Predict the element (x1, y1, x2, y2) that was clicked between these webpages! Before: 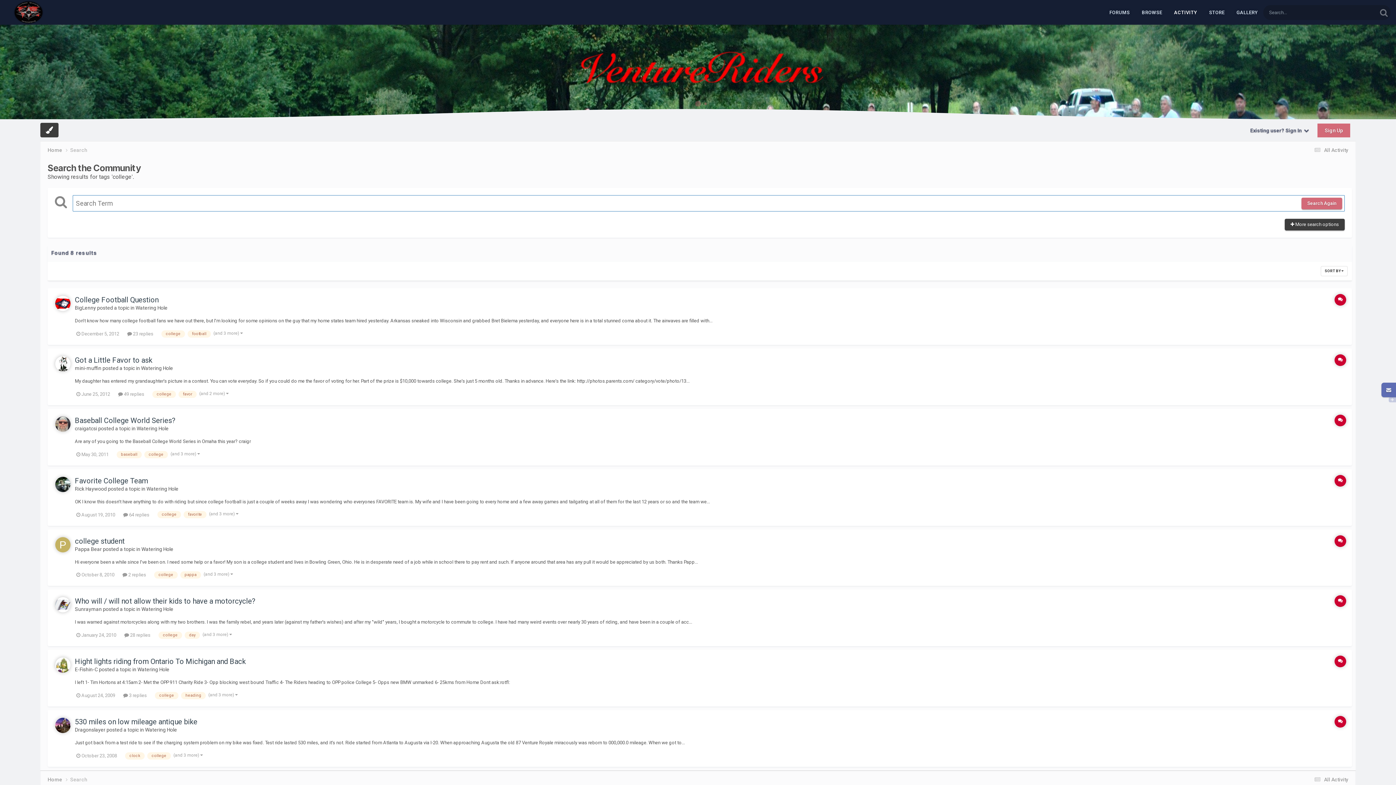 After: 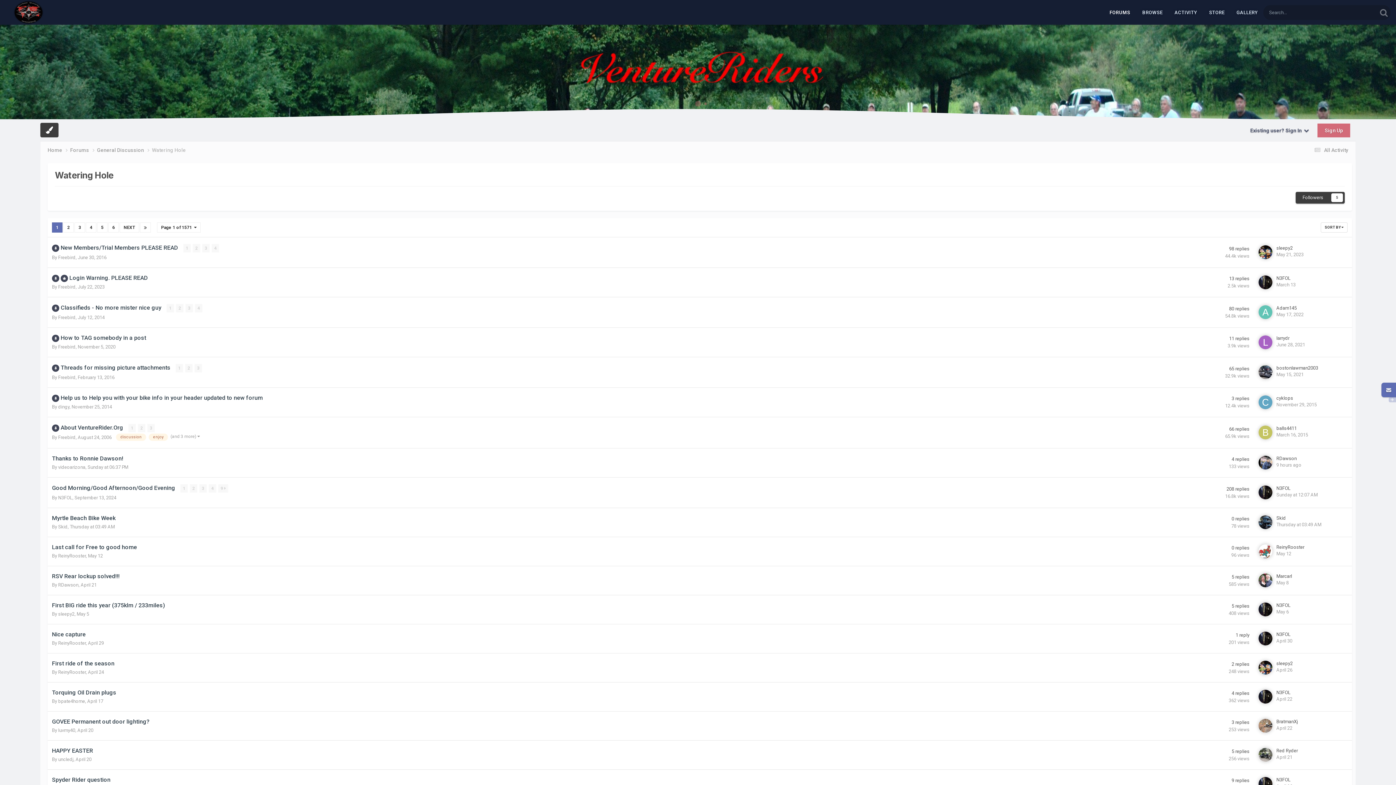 Action: bbox: (146, 486, 178, 491) label: Watering Hole